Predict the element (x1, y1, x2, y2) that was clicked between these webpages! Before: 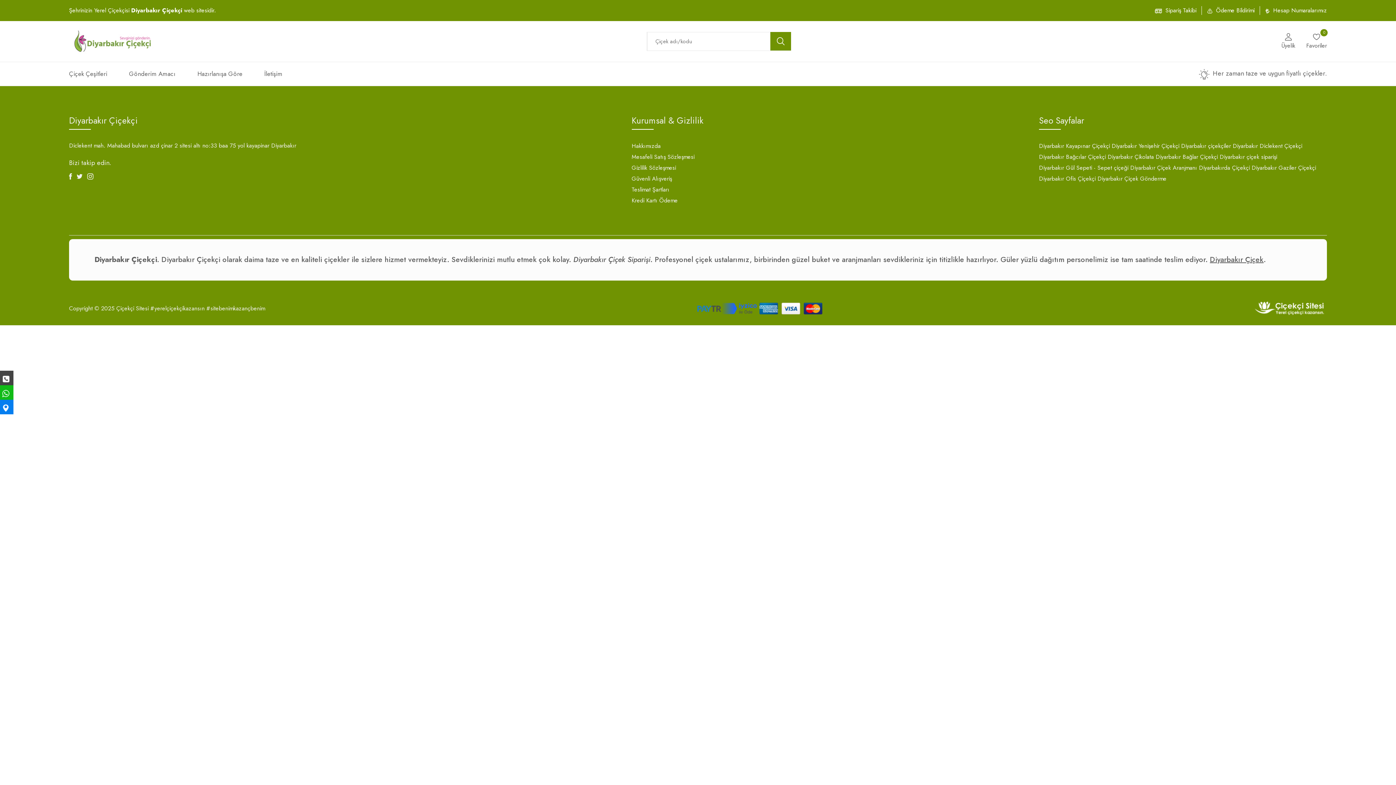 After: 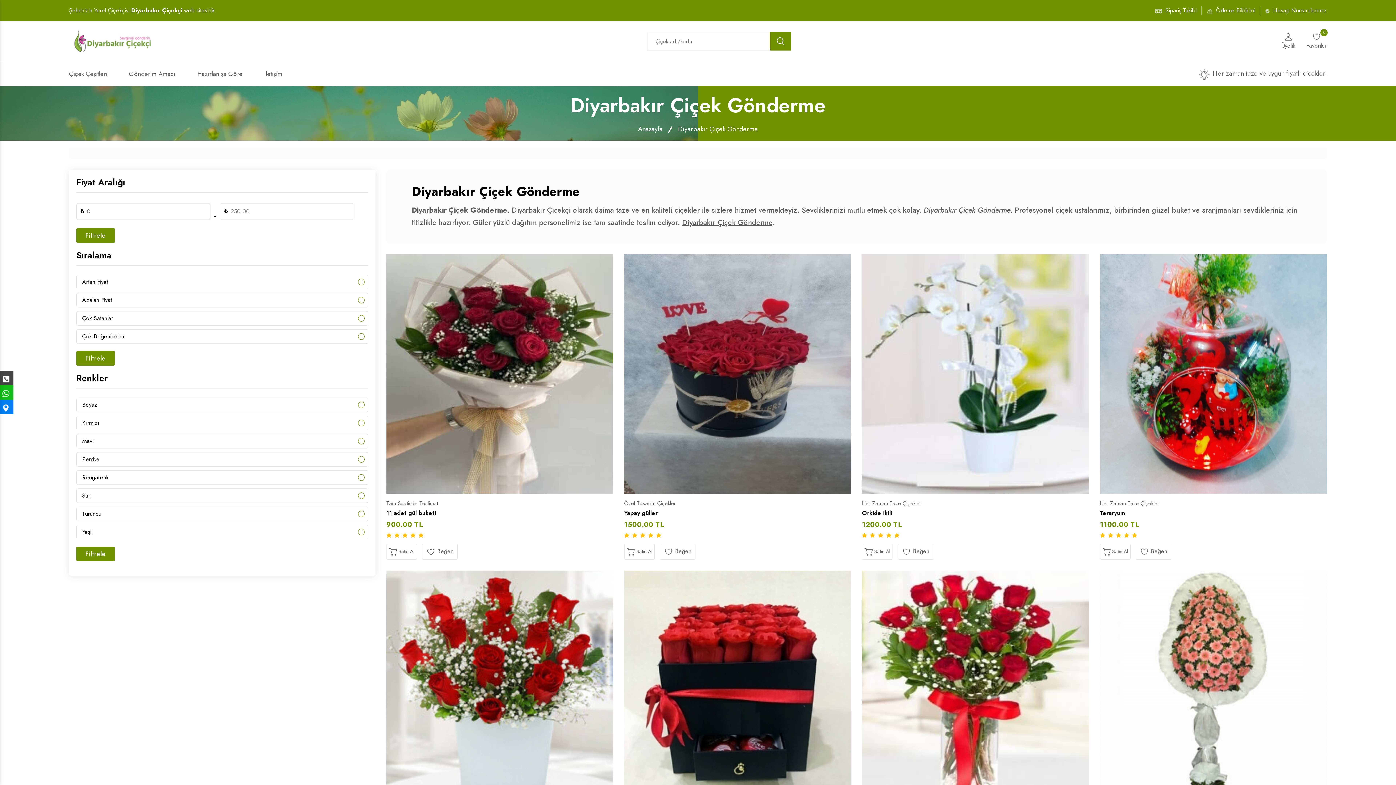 Action: label: Diyarbakır Çiçek Gönderme bbox: (1097, 173, 1166, 184)